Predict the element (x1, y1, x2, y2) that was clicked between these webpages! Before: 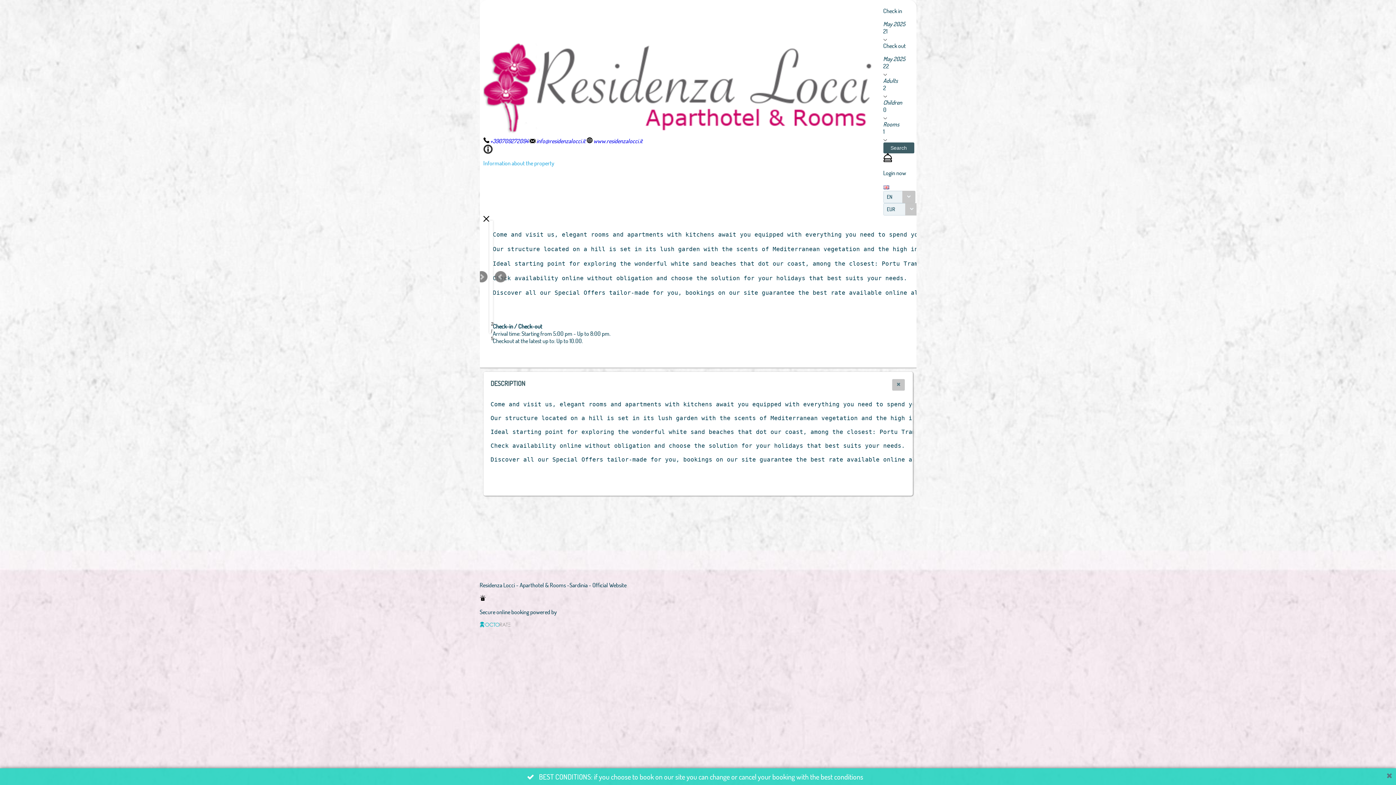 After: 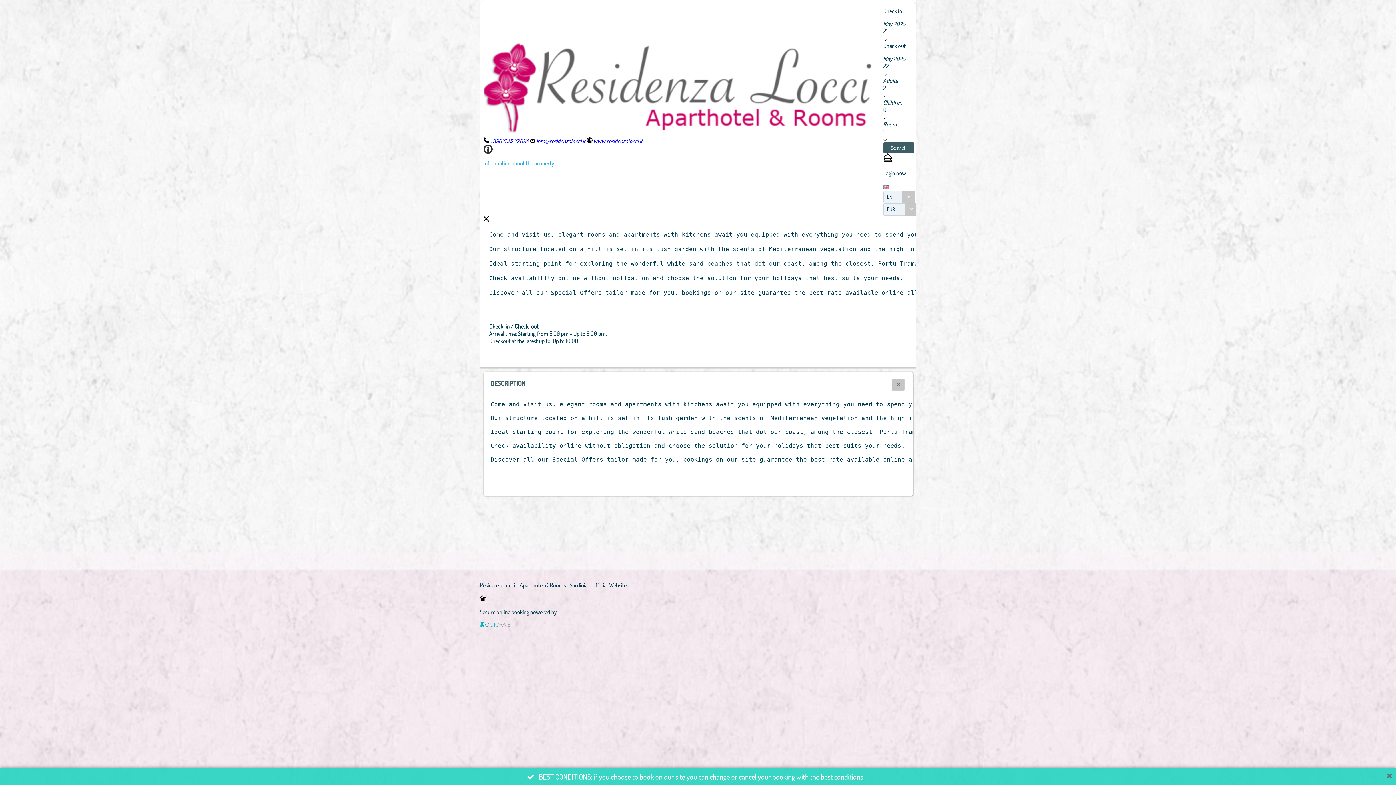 Action: label: Information about the property bbox: (483, 144, 883, 166)